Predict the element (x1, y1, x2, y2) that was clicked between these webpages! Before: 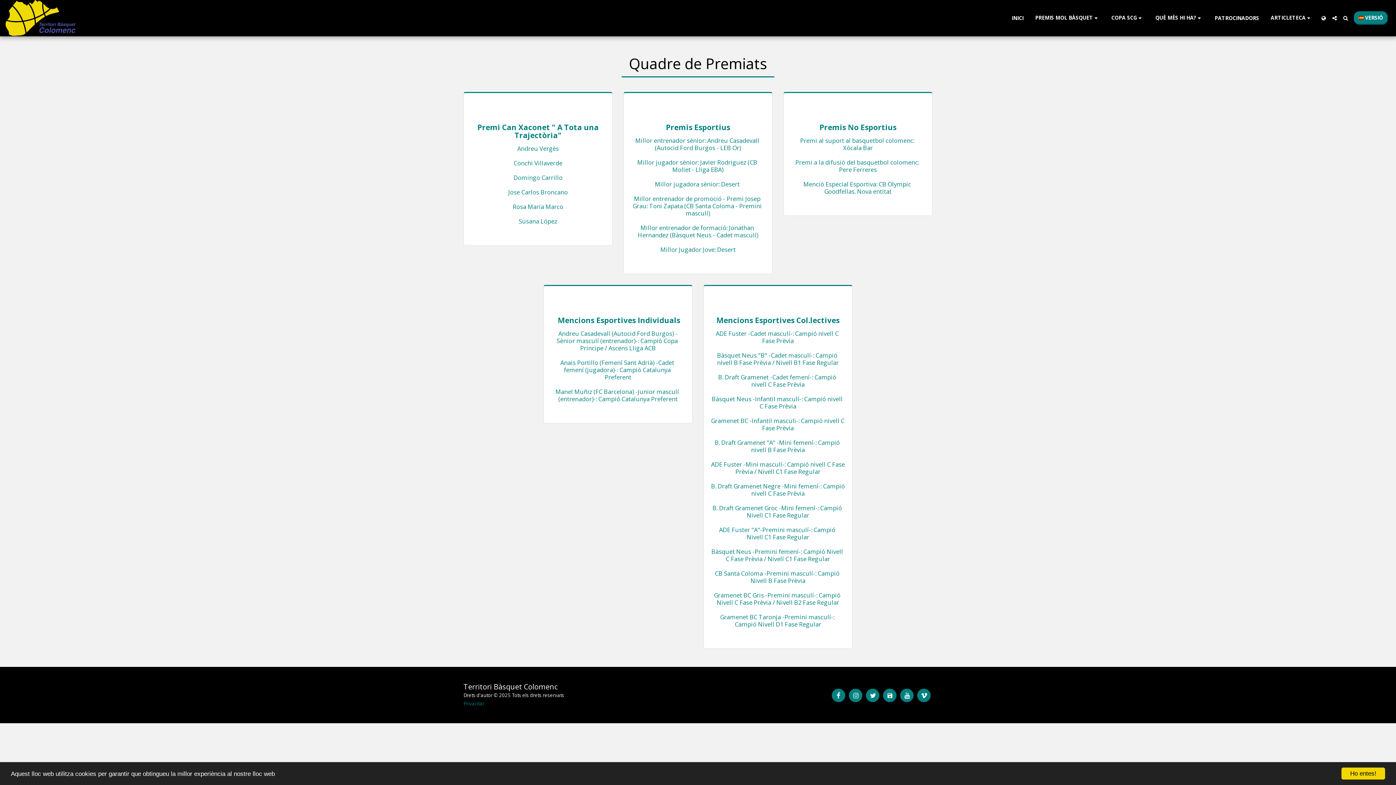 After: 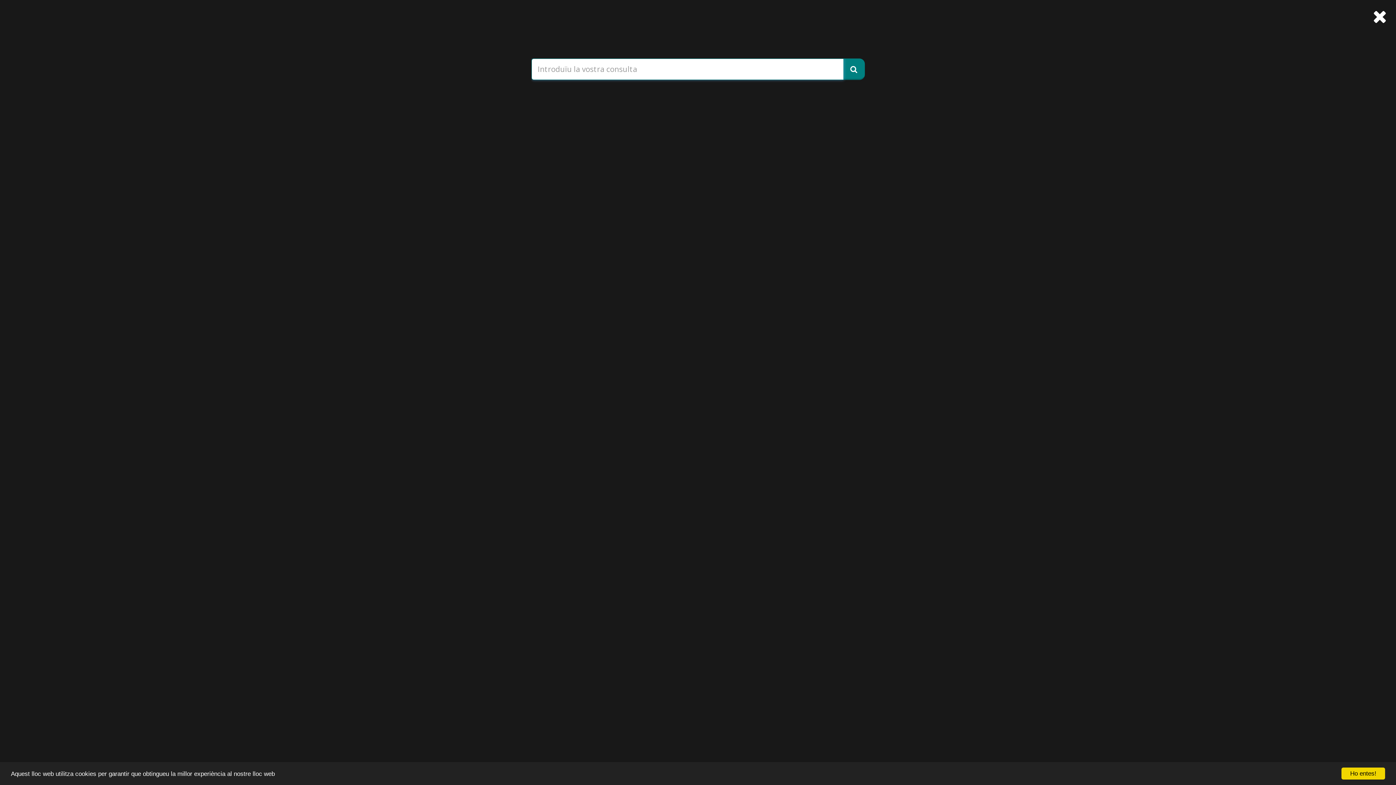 Action: label:   bbox: (1340, 15, 1350, 20)